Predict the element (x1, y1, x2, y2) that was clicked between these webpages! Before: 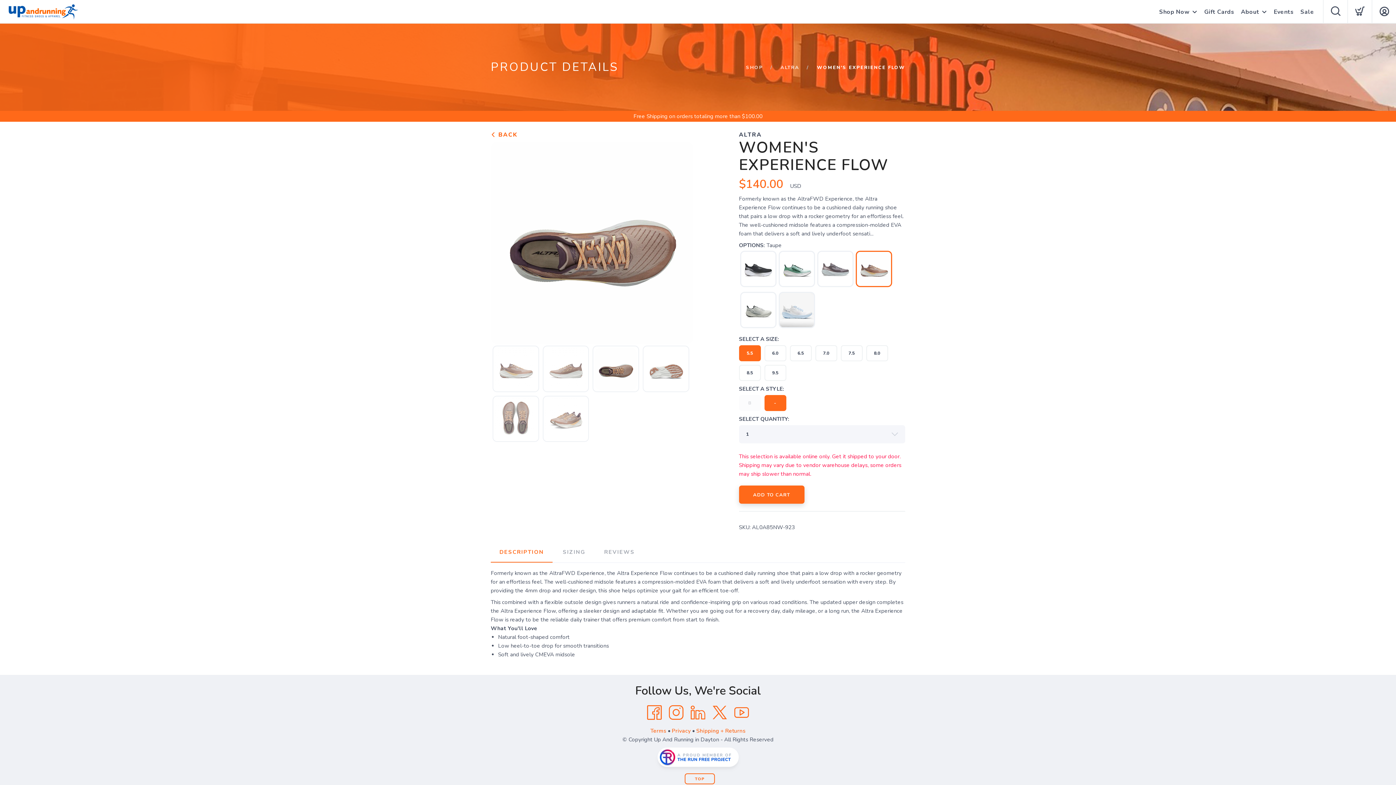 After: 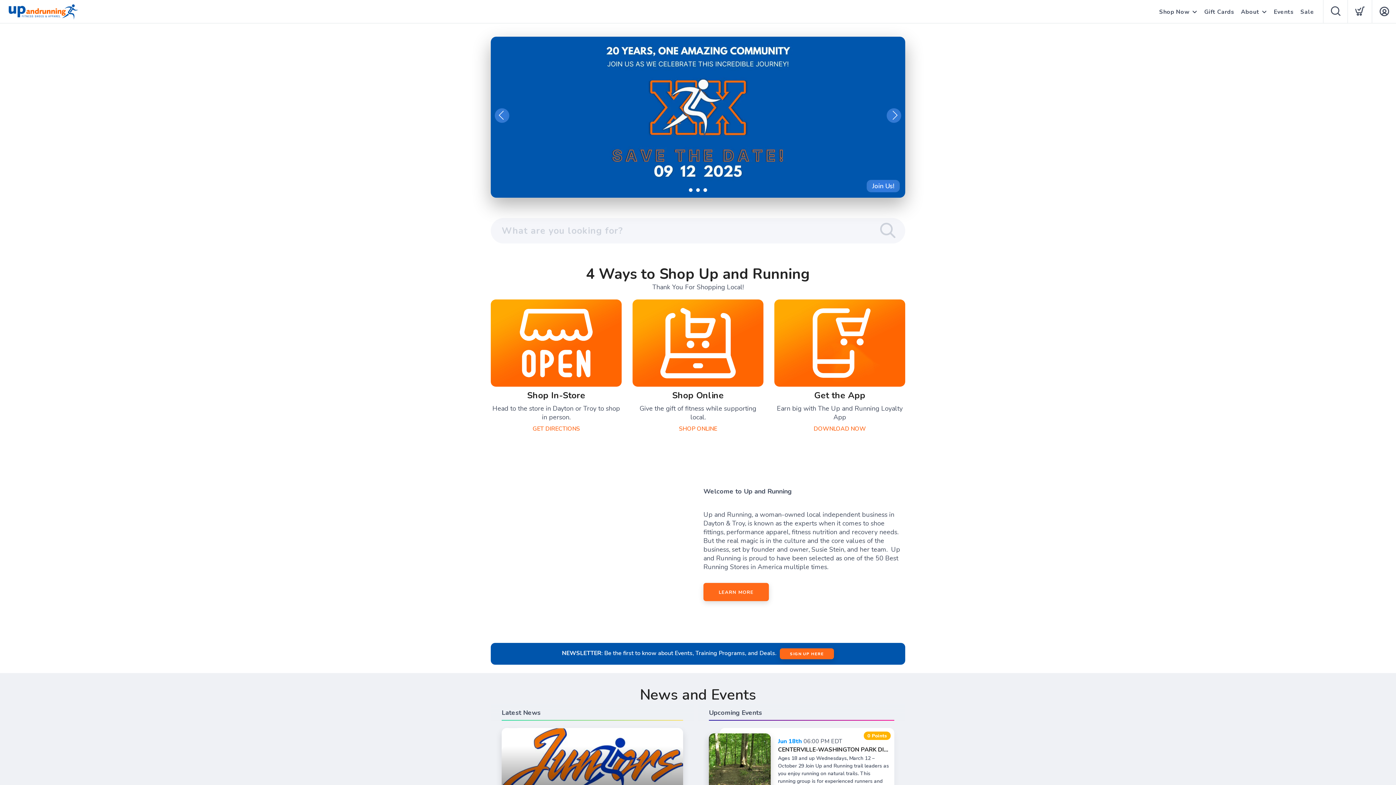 Action: bbox: (746, 64, 763, 70) label: SHOP